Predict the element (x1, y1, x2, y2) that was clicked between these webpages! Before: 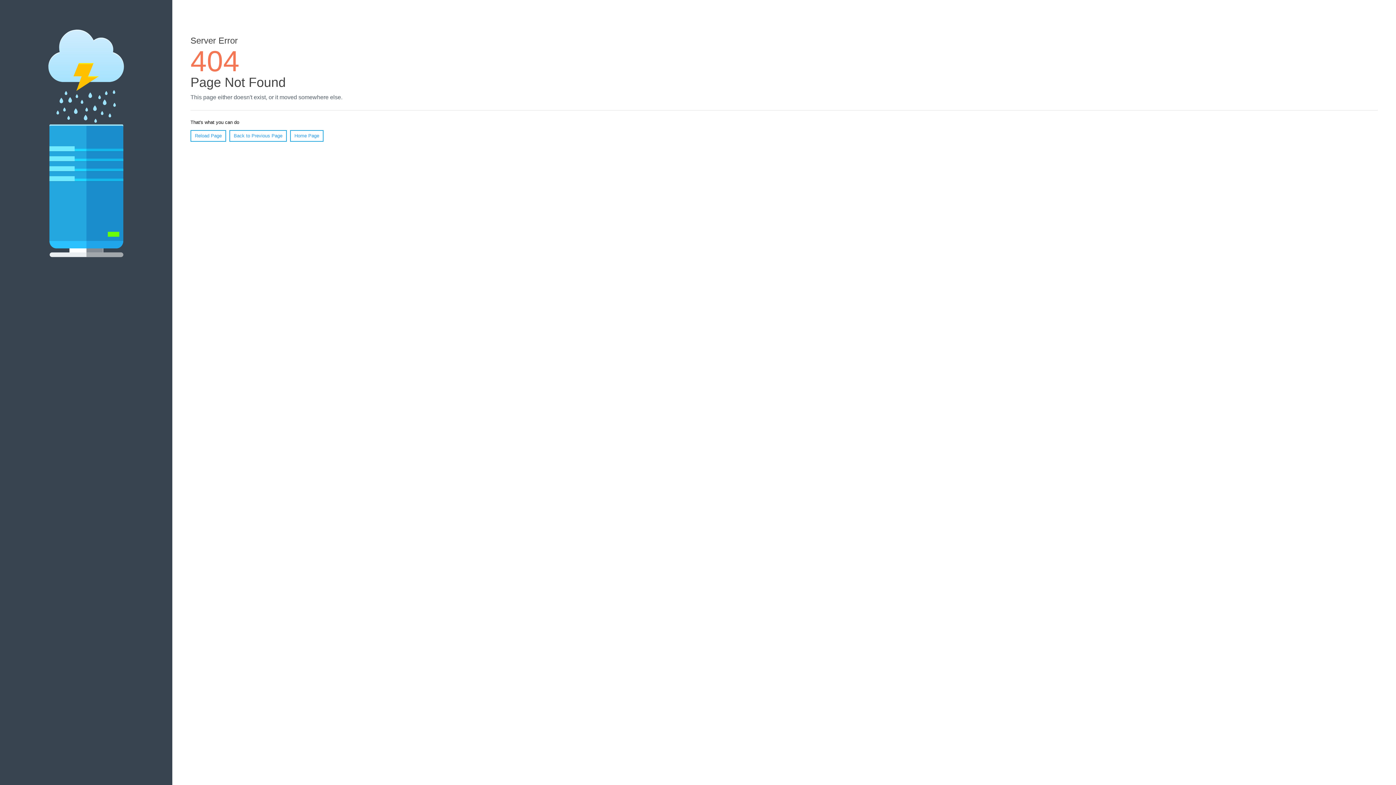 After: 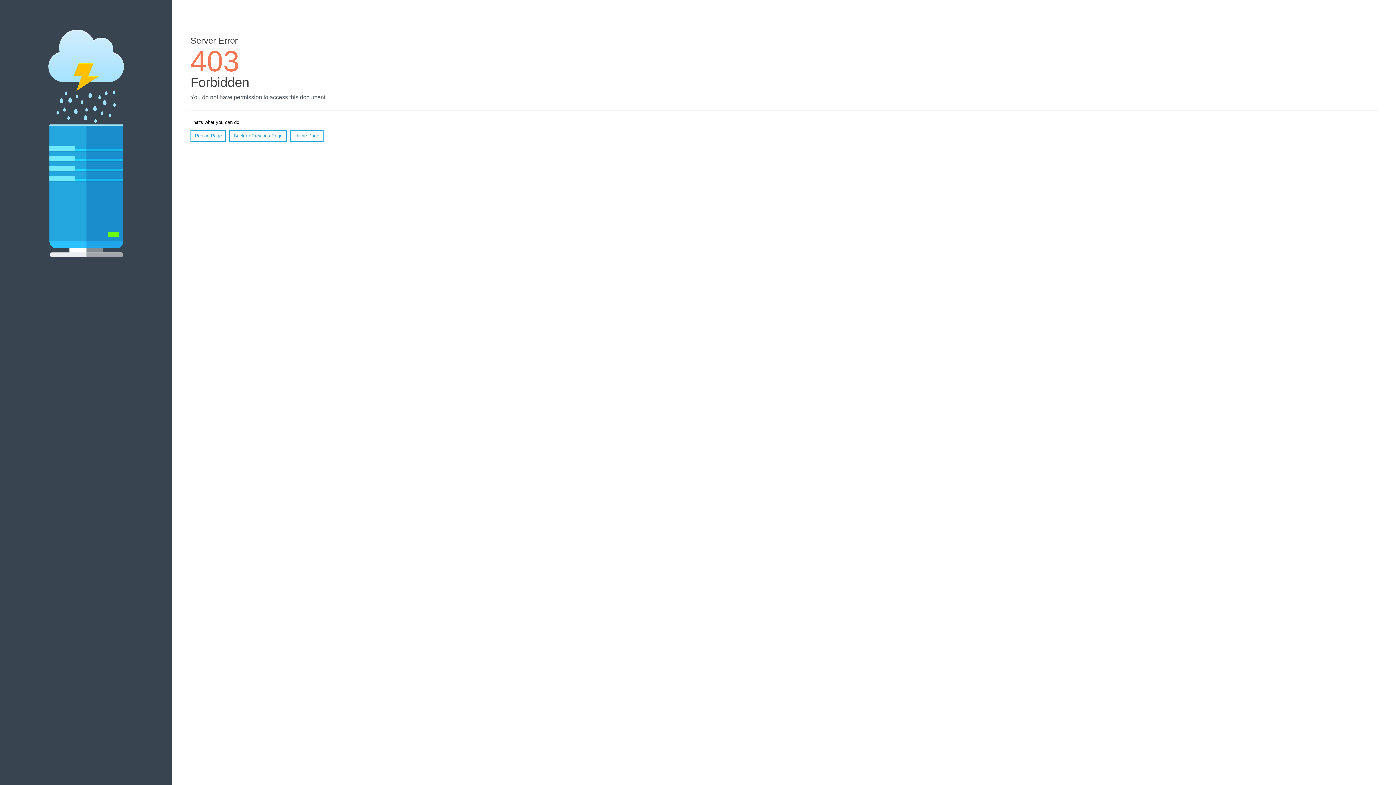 Action: label: Home Page bbox: (290, 130, 323, 141)